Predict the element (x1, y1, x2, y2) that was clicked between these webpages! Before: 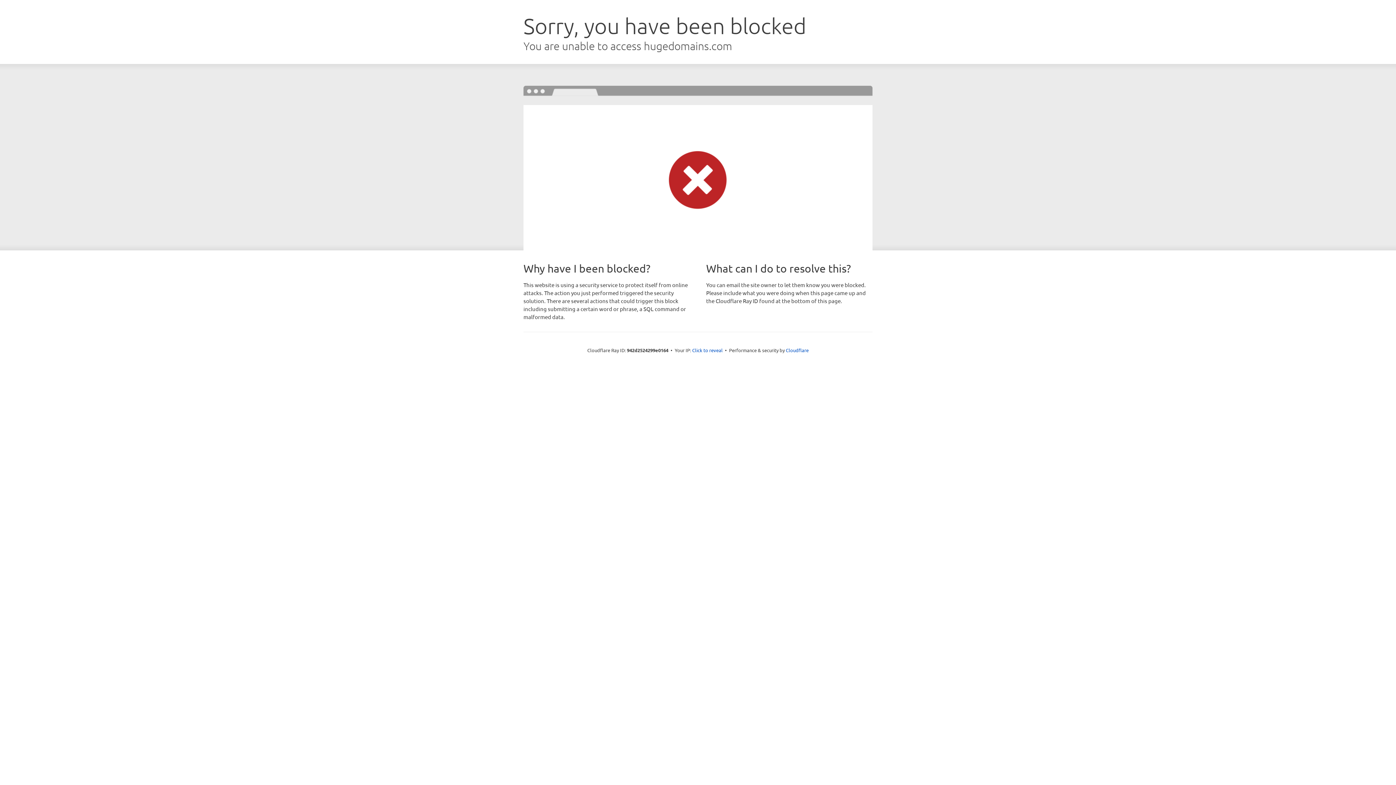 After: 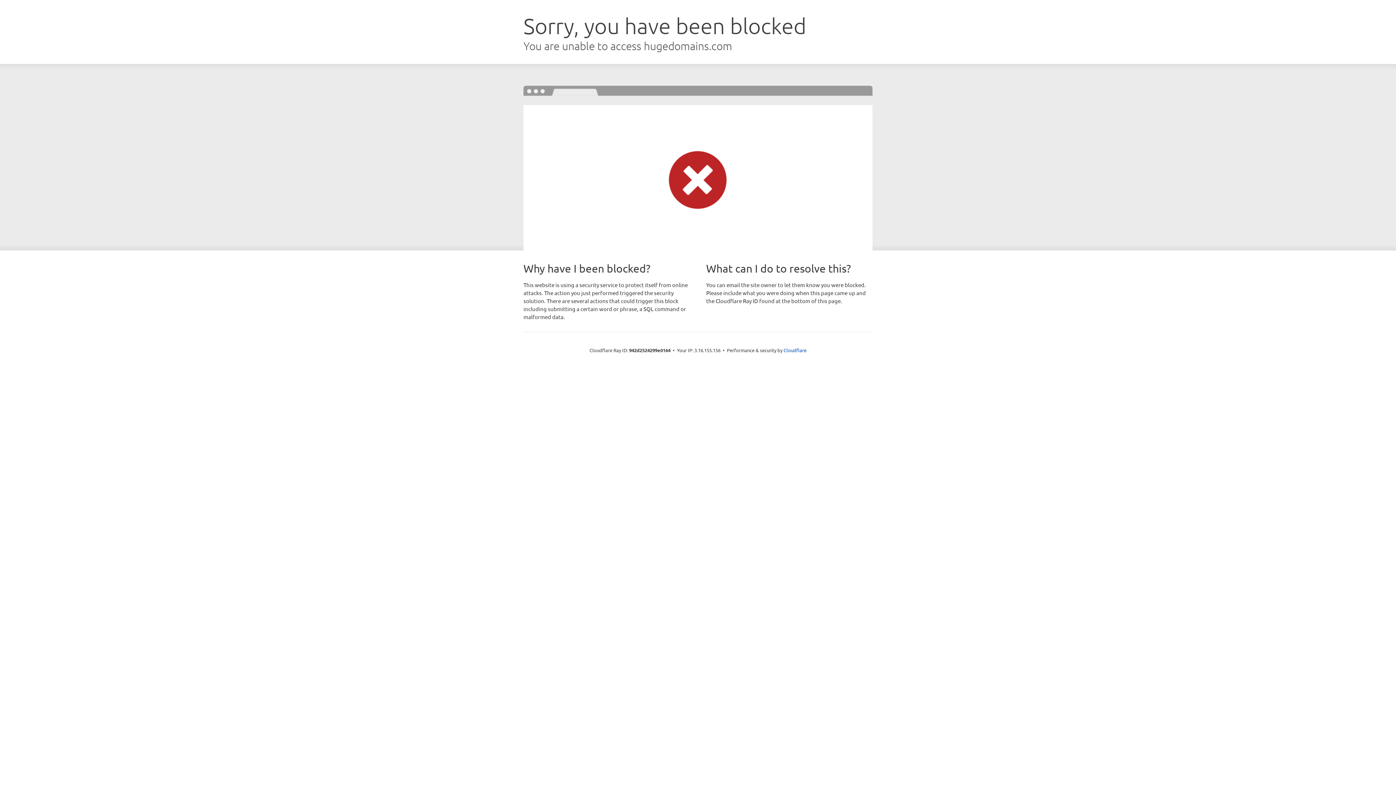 Action: bbox: (692, 346, 722, 353) label: Click to reveal